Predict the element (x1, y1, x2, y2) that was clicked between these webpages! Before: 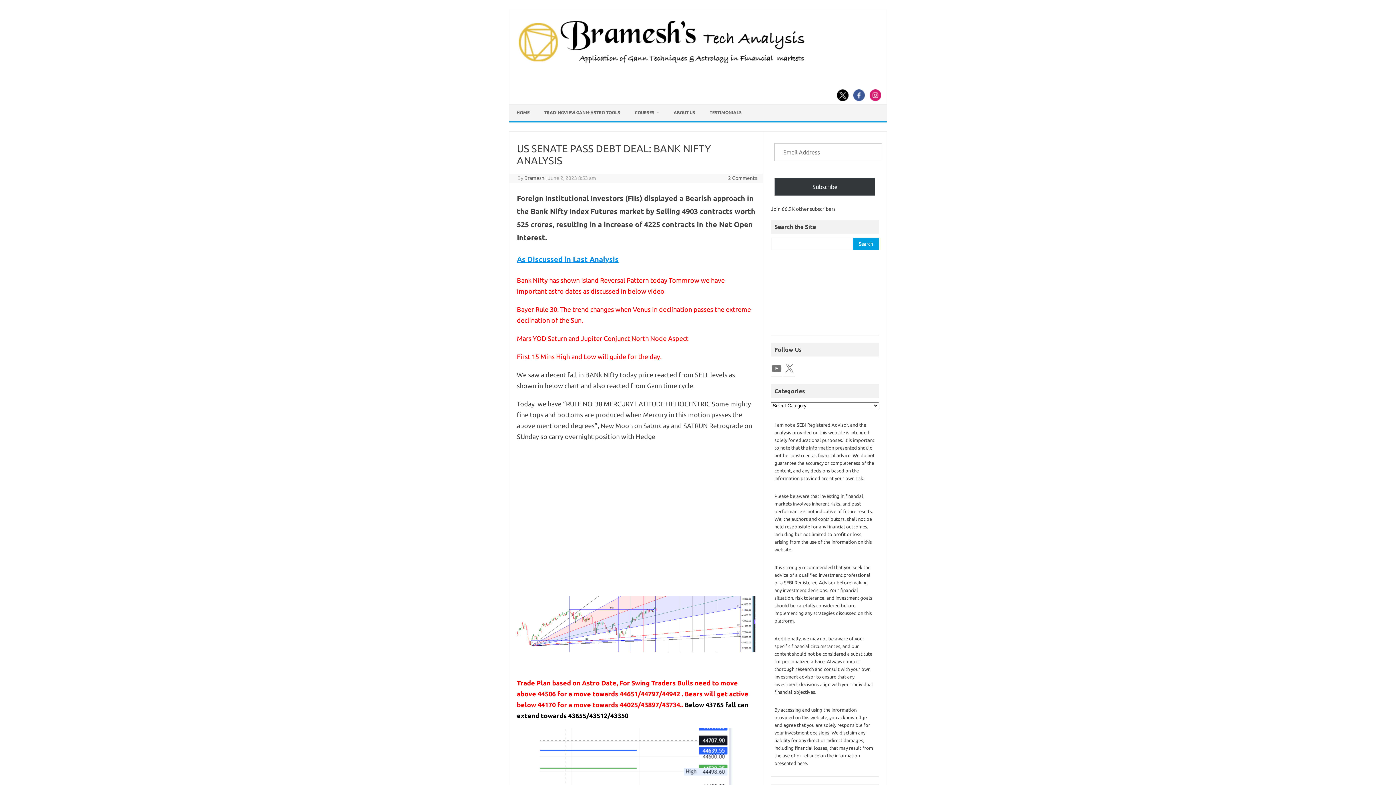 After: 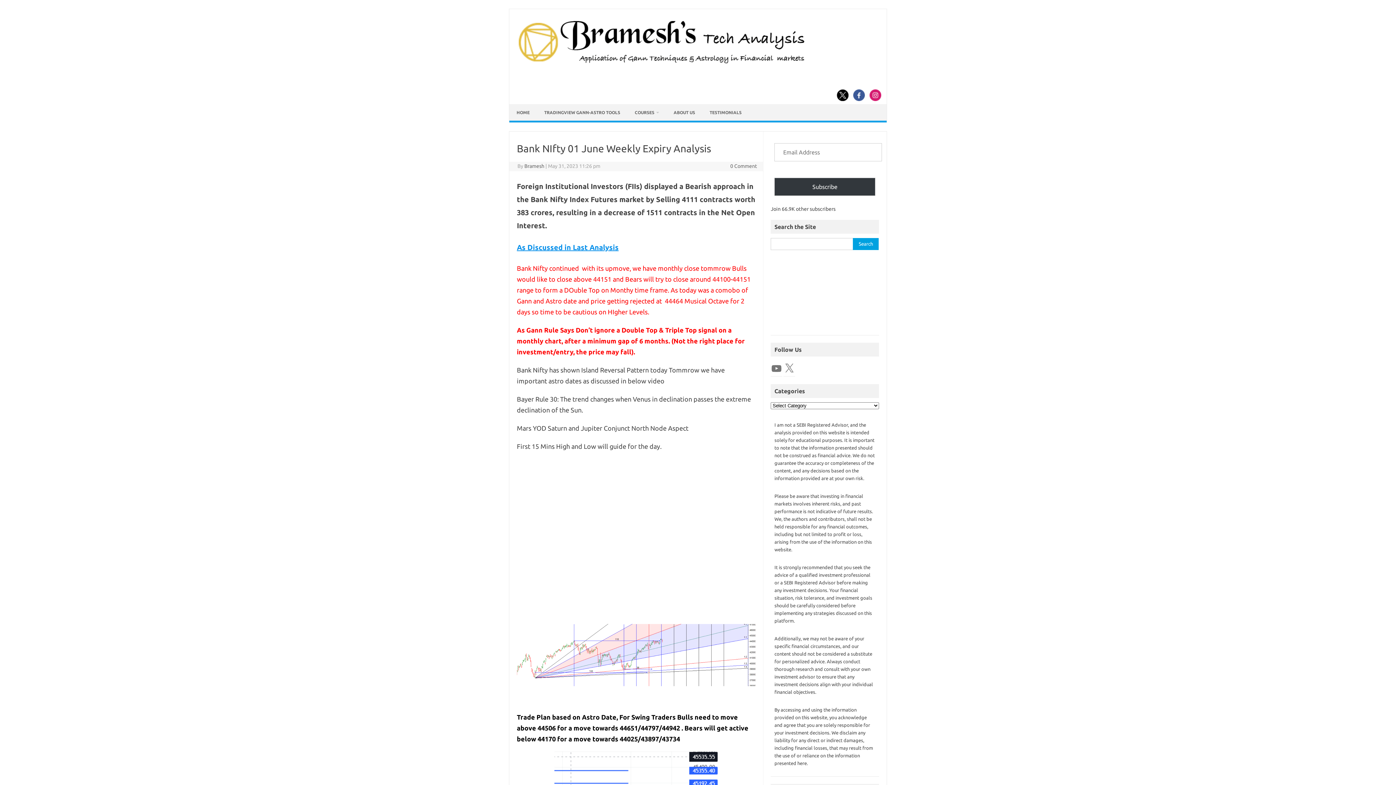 Action: bbox: (517, 255, 618, 263) label: As Discussed in Last Analysis